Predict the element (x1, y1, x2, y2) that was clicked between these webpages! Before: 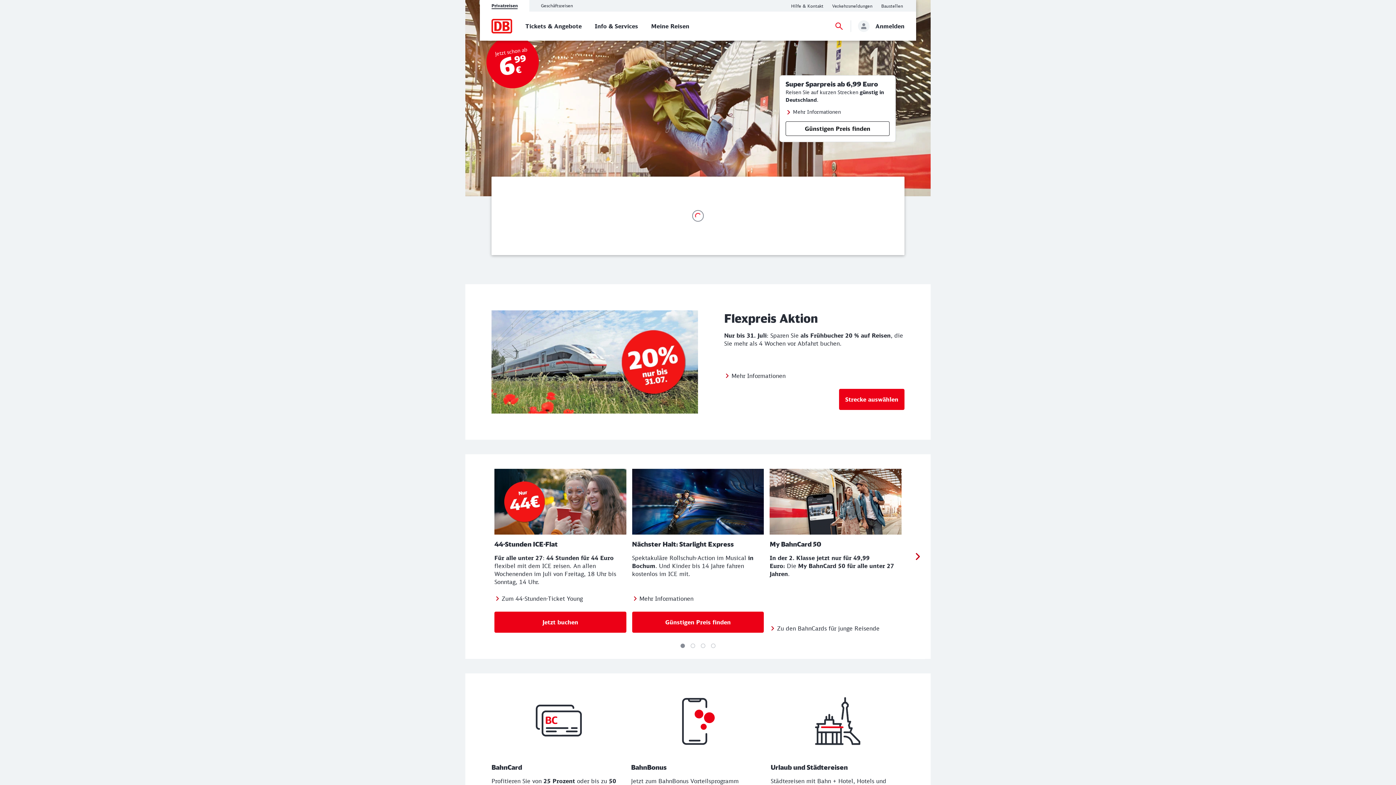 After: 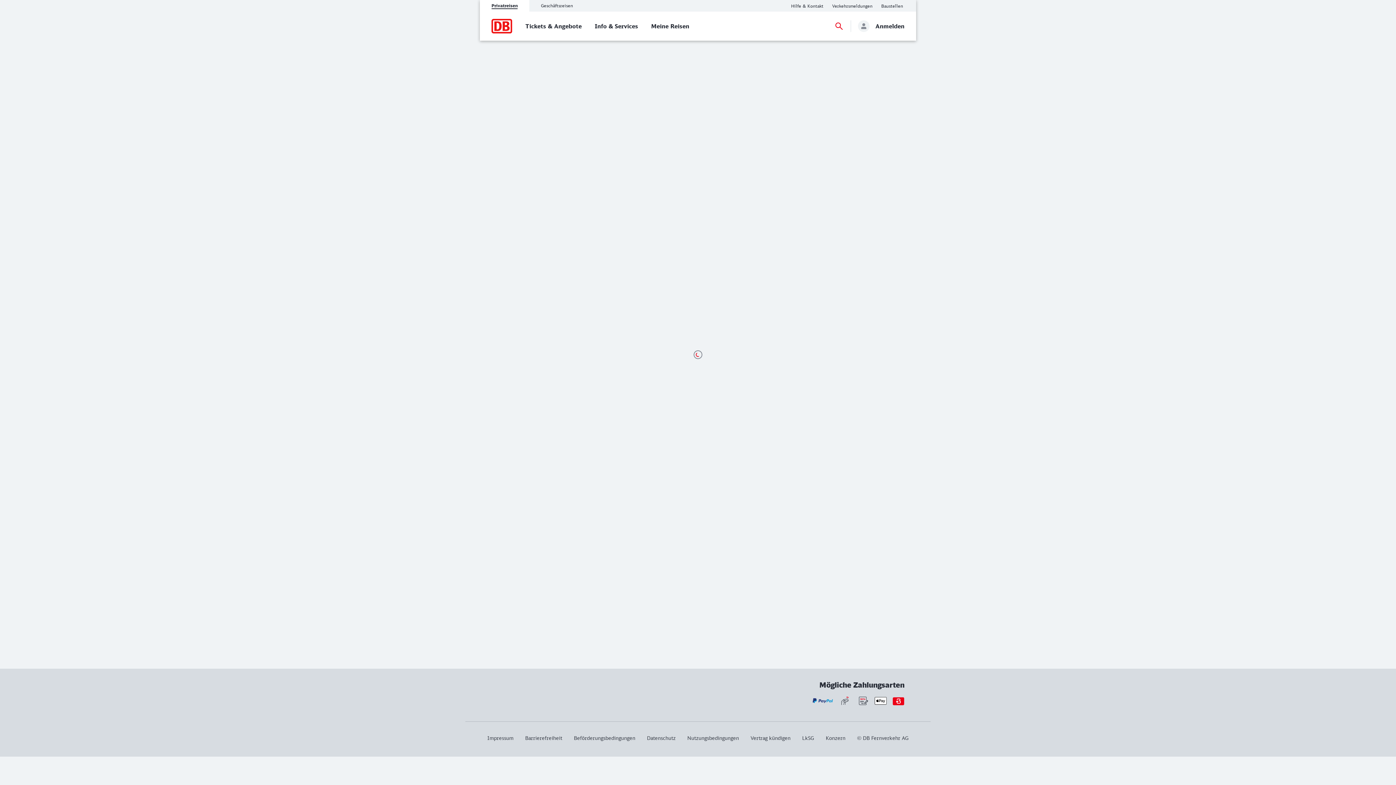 Action: bbox: (651, 18, 689, 33) label: Meine Reisen